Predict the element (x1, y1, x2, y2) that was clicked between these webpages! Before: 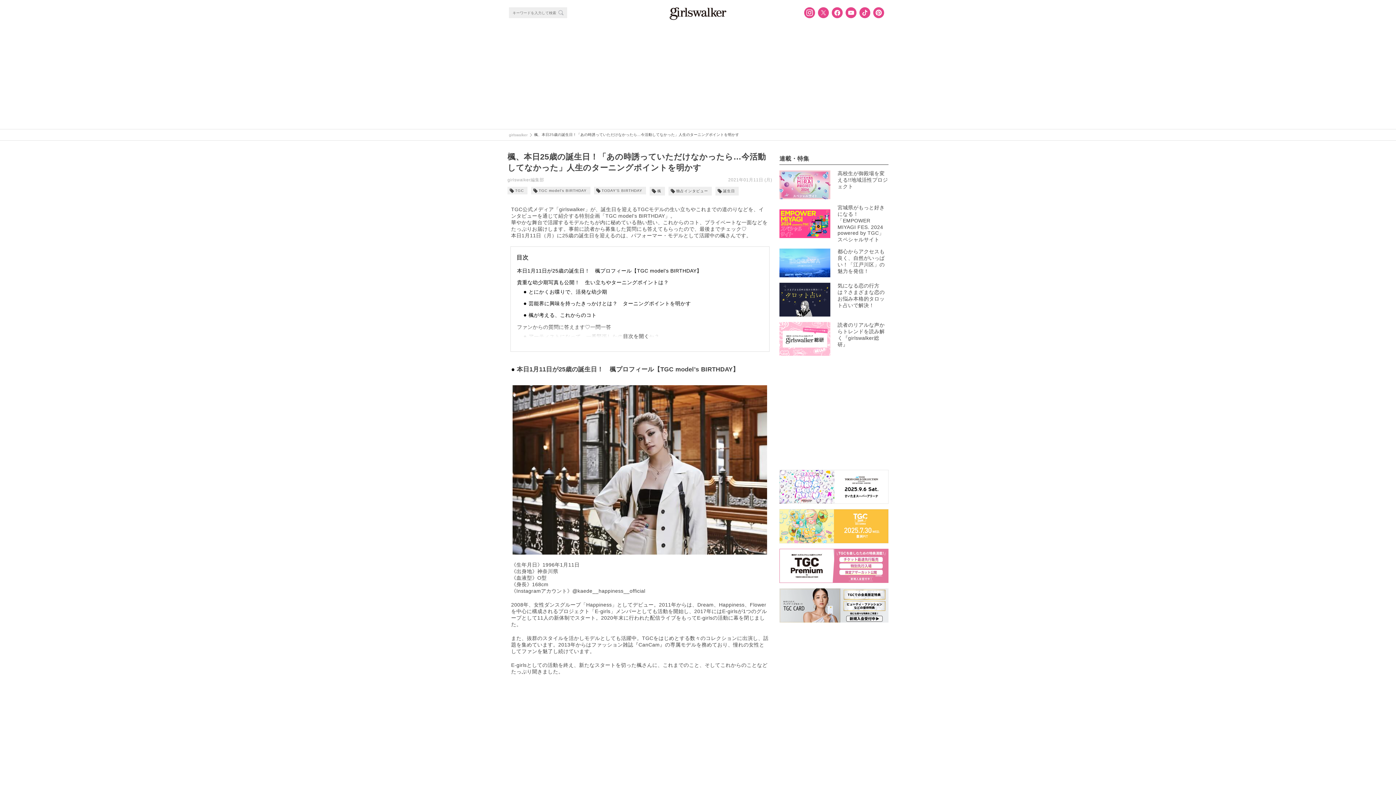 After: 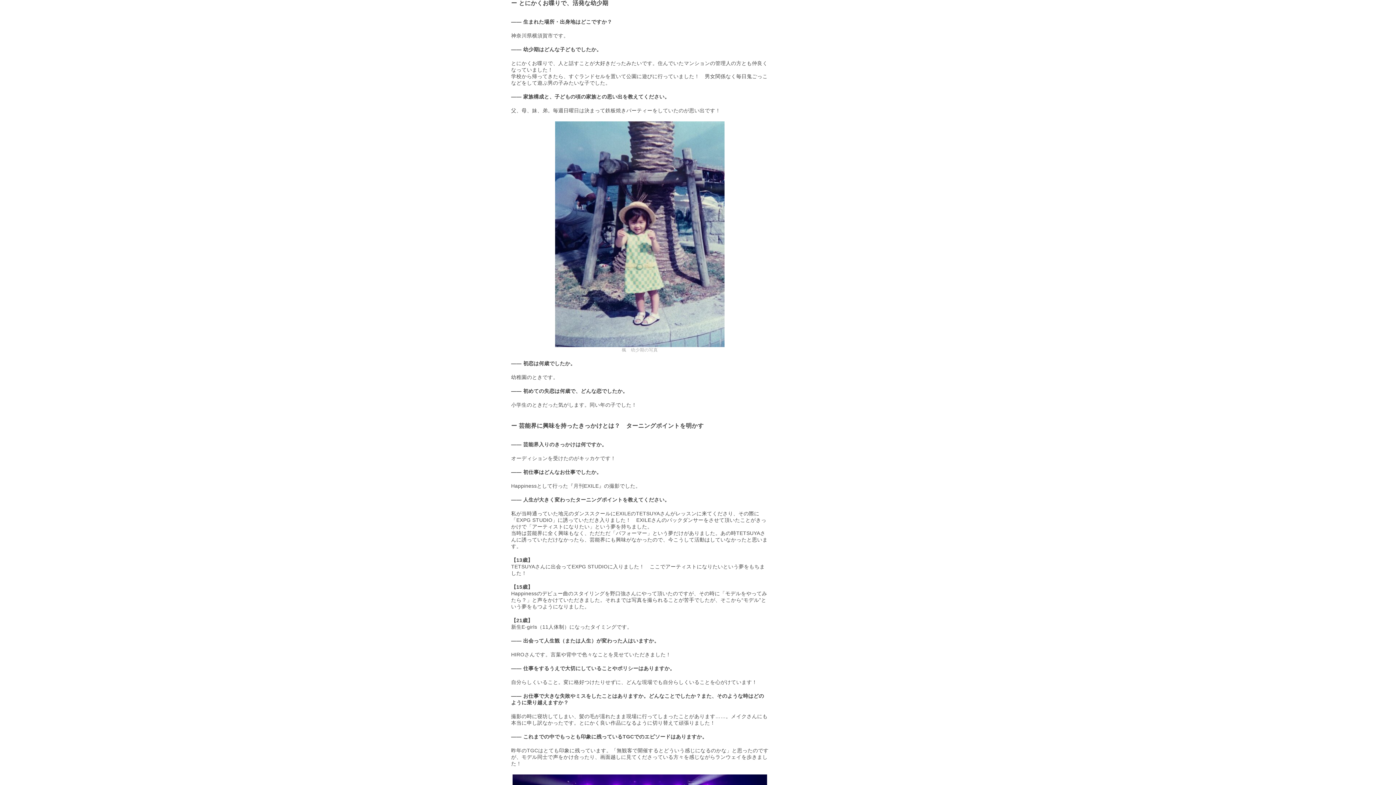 Action: label: とにかくお喋りで、活発な幼少期 bbox: (528, 288, 607, 294)